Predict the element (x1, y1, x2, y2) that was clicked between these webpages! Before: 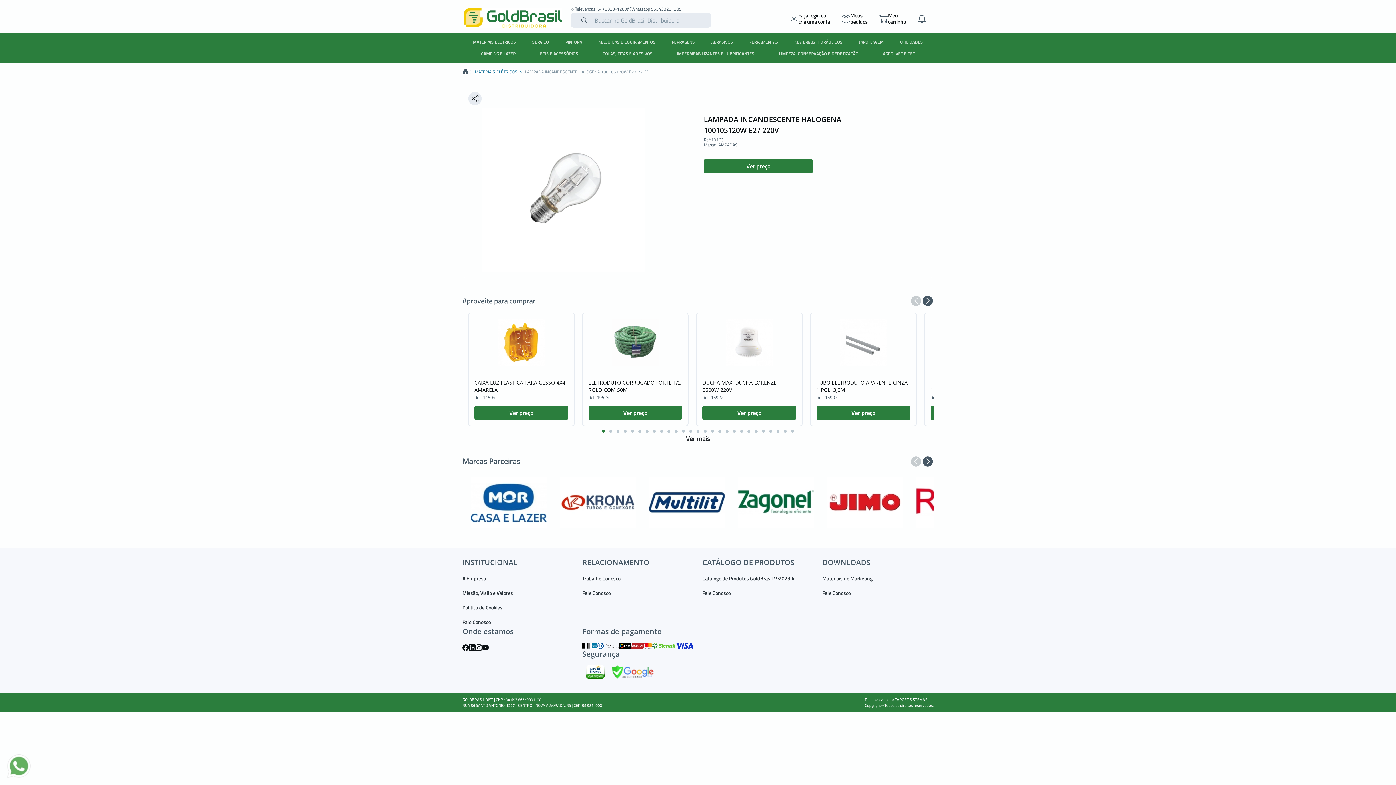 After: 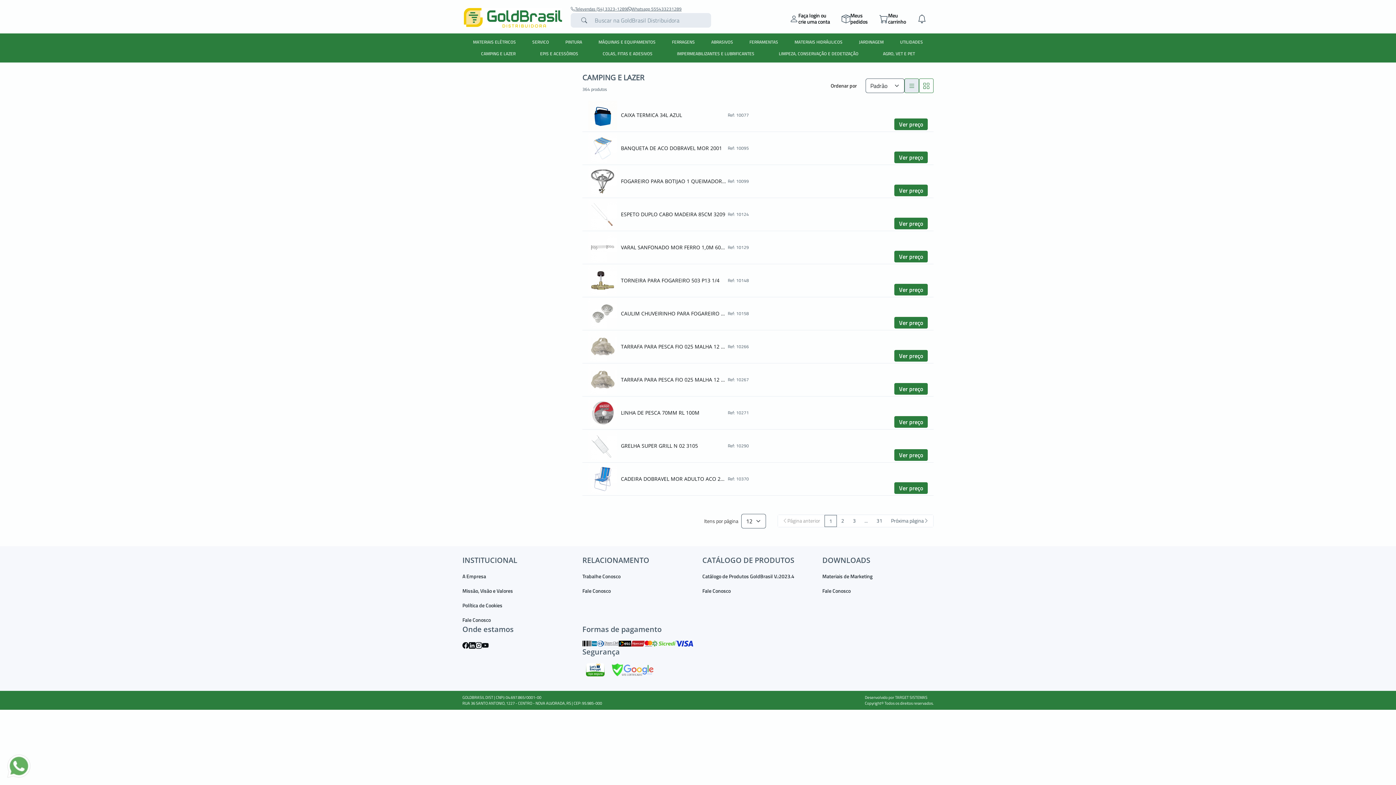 Action: label: CAMPING E LAZER bbox: (473, 48, 523, 59)